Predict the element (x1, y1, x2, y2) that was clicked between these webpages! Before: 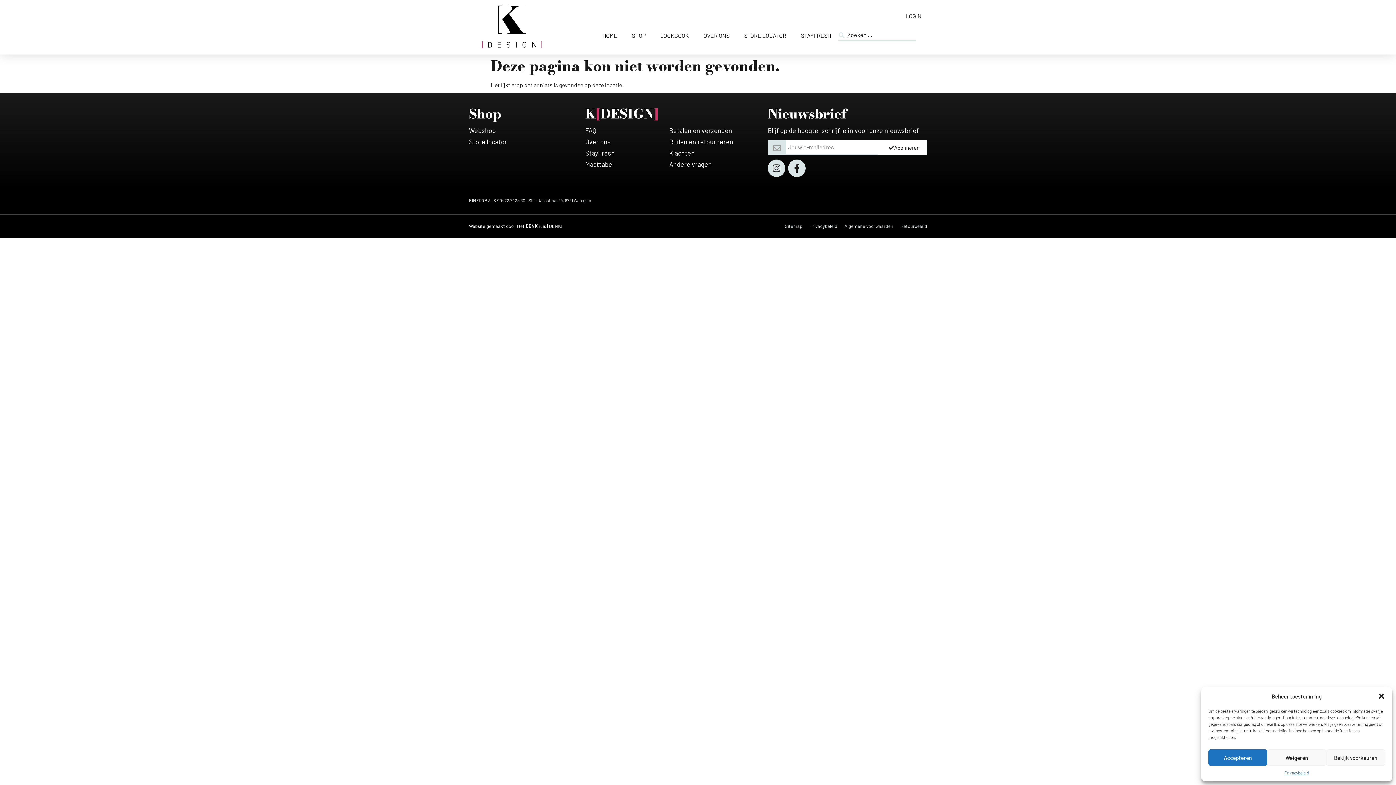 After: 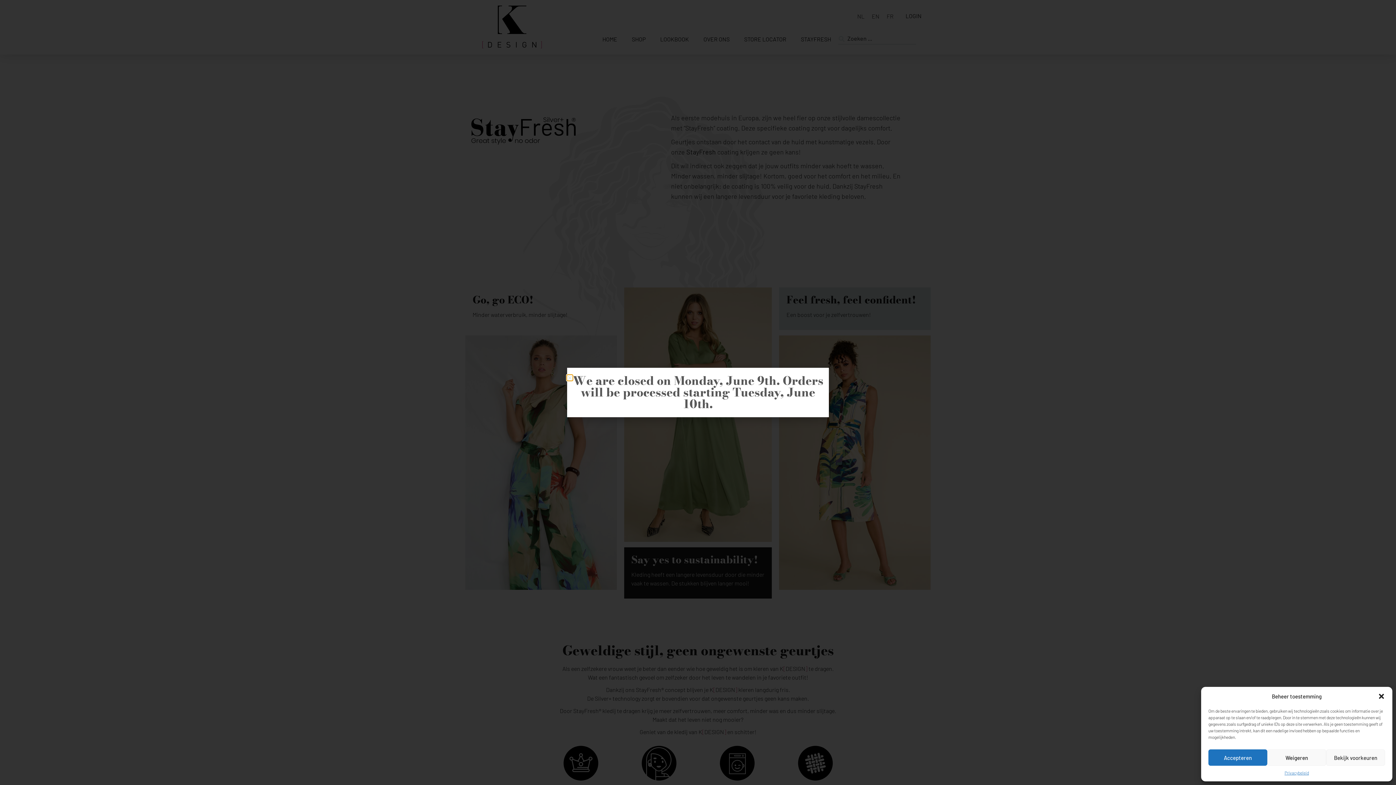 Action: label: StayFresh bbox: (585, 149, 628, 157)